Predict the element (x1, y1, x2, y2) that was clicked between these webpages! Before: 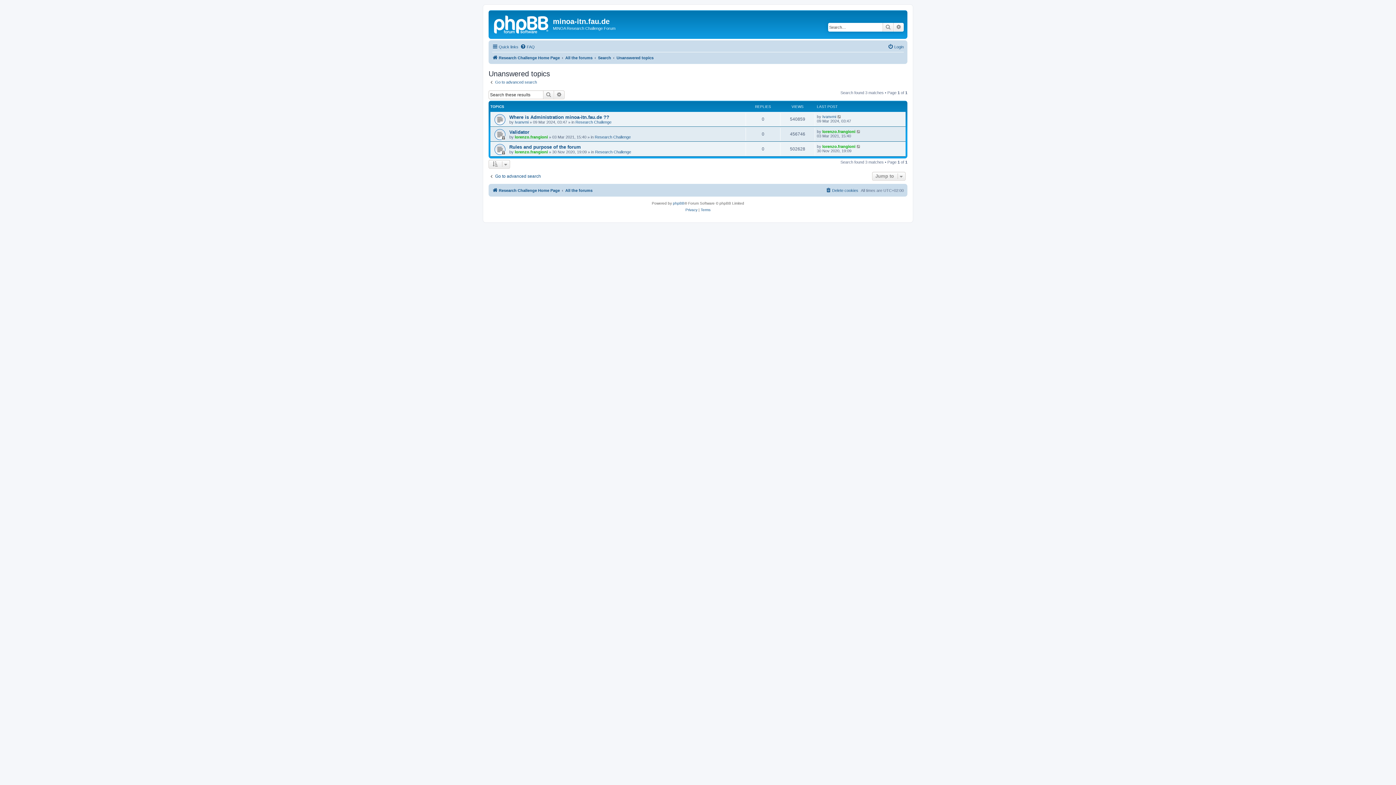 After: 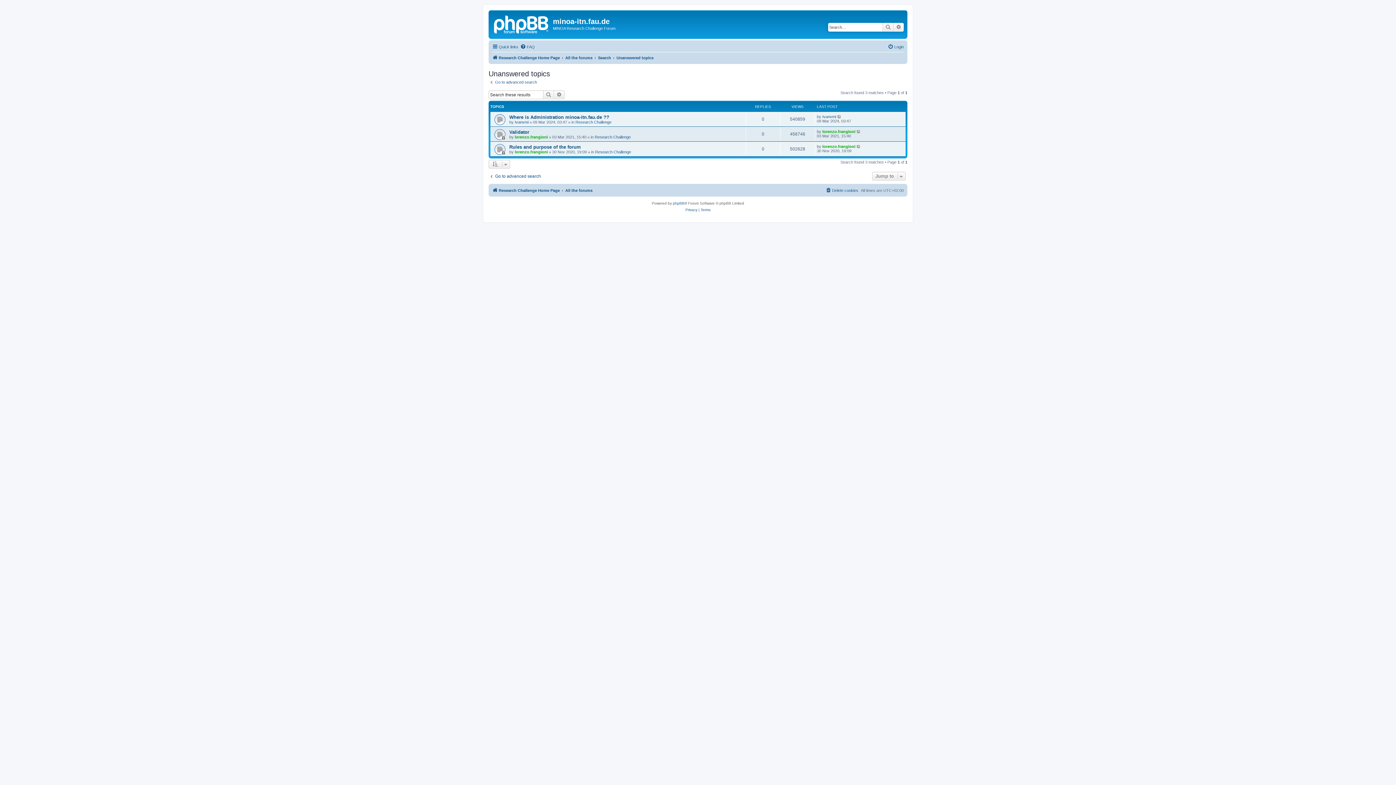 Action: label: Search bbox: (543, 90, 554, 99)